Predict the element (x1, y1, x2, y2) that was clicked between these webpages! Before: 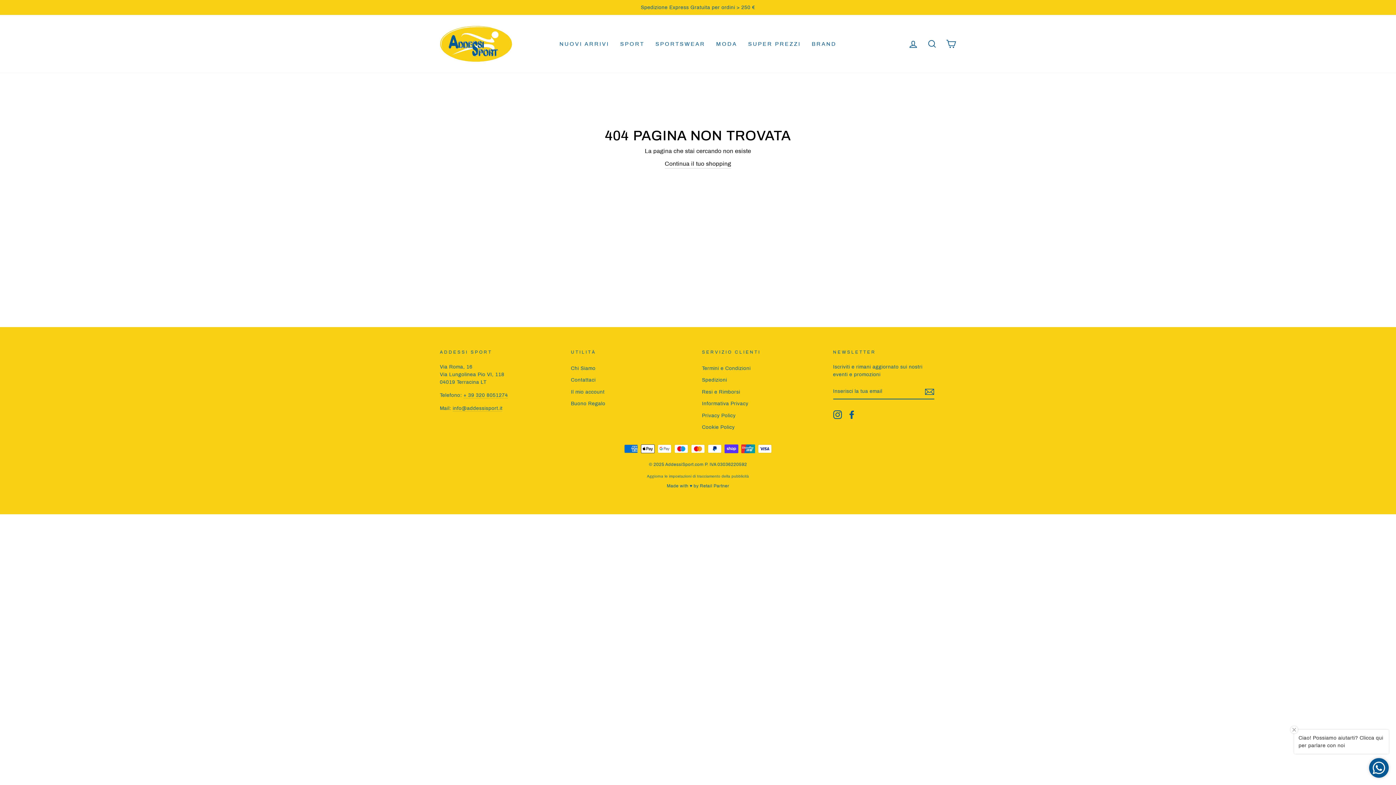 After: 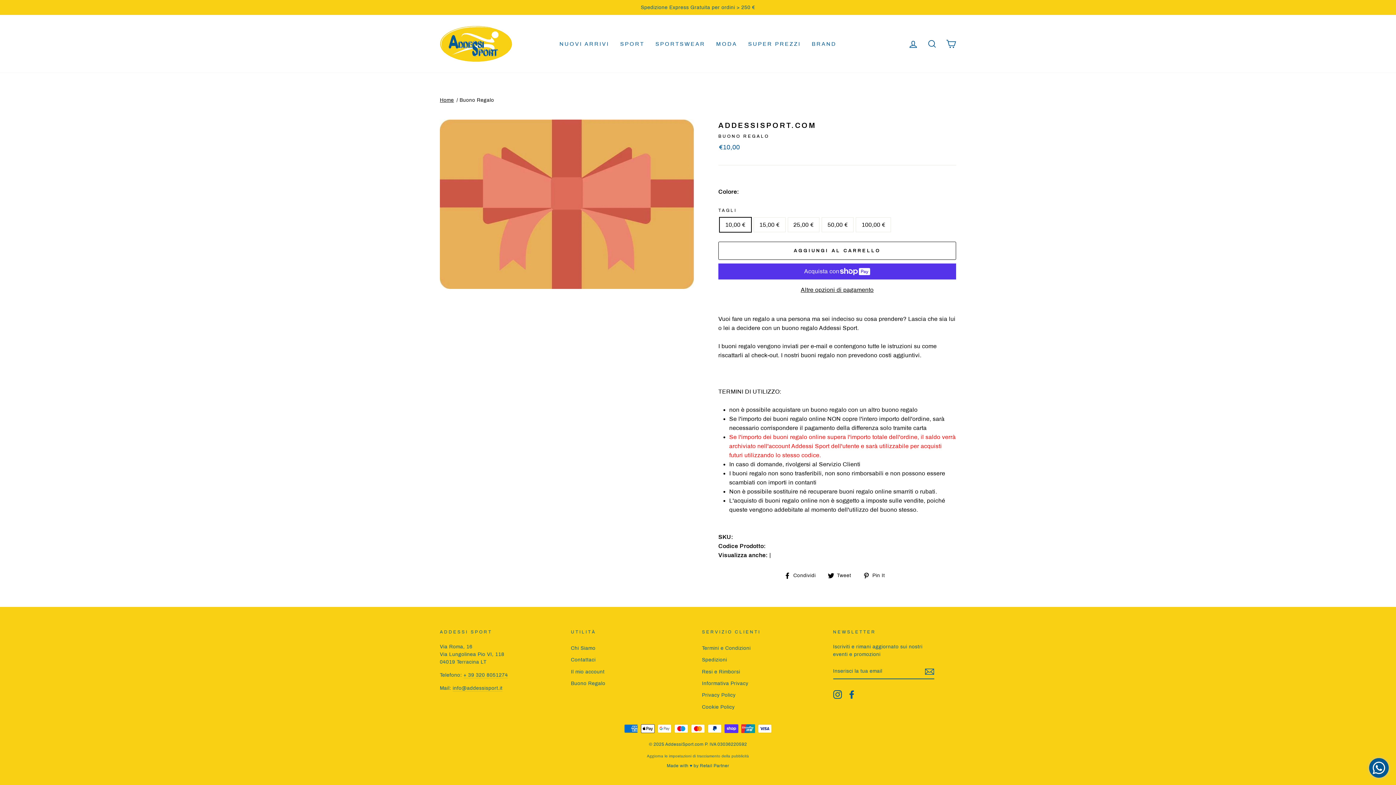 Action: bbox: (571, 398, 605, 409) label: Buono Regalo